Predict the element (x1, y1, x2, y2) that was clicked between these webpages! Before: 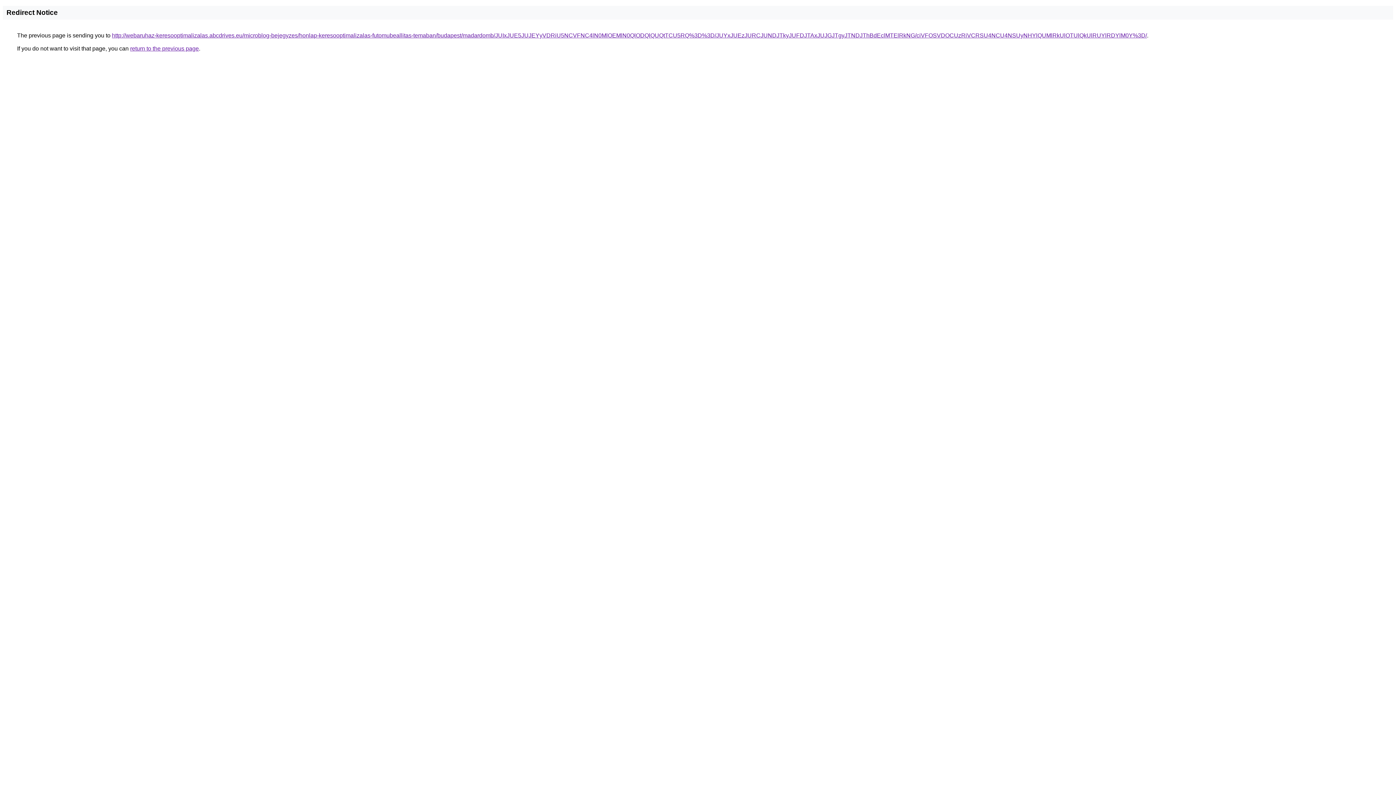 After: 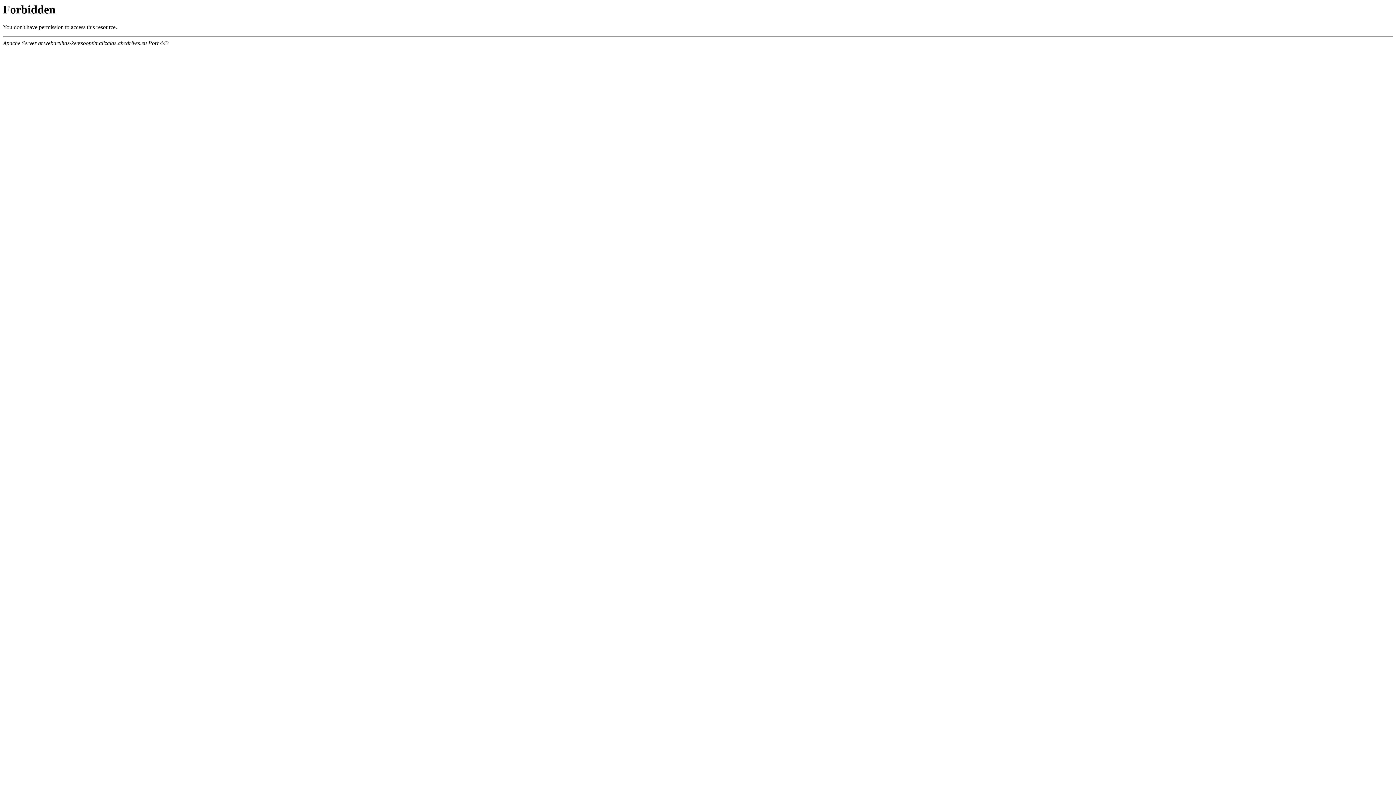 Action: label: http://webaruhaz-keresooptimalizalas.abcdrives.eu/microblog-bejegyzes/honlap-keresooptimalizalas-futomubeallitas-temaban/budapest/madardomb/JUIxJUE5JUJEYyVDRiU5NCVFNC4lN0MlOEMlN0QlODQlQUQtTCU5RQ%3D%3D/JUYxJUEzJURCJUNDJTkyJUFDJTAxJUJGJTgyJTNDJThBdEclMTElRkNG/ciVFOSVDOCUzRiVCRSU4NCU4NSUyNHYlQUMlRkUlOTUlQkUlRUYlRDYlM0Y%3D/ bbox: (112, 32, 1147, 38)